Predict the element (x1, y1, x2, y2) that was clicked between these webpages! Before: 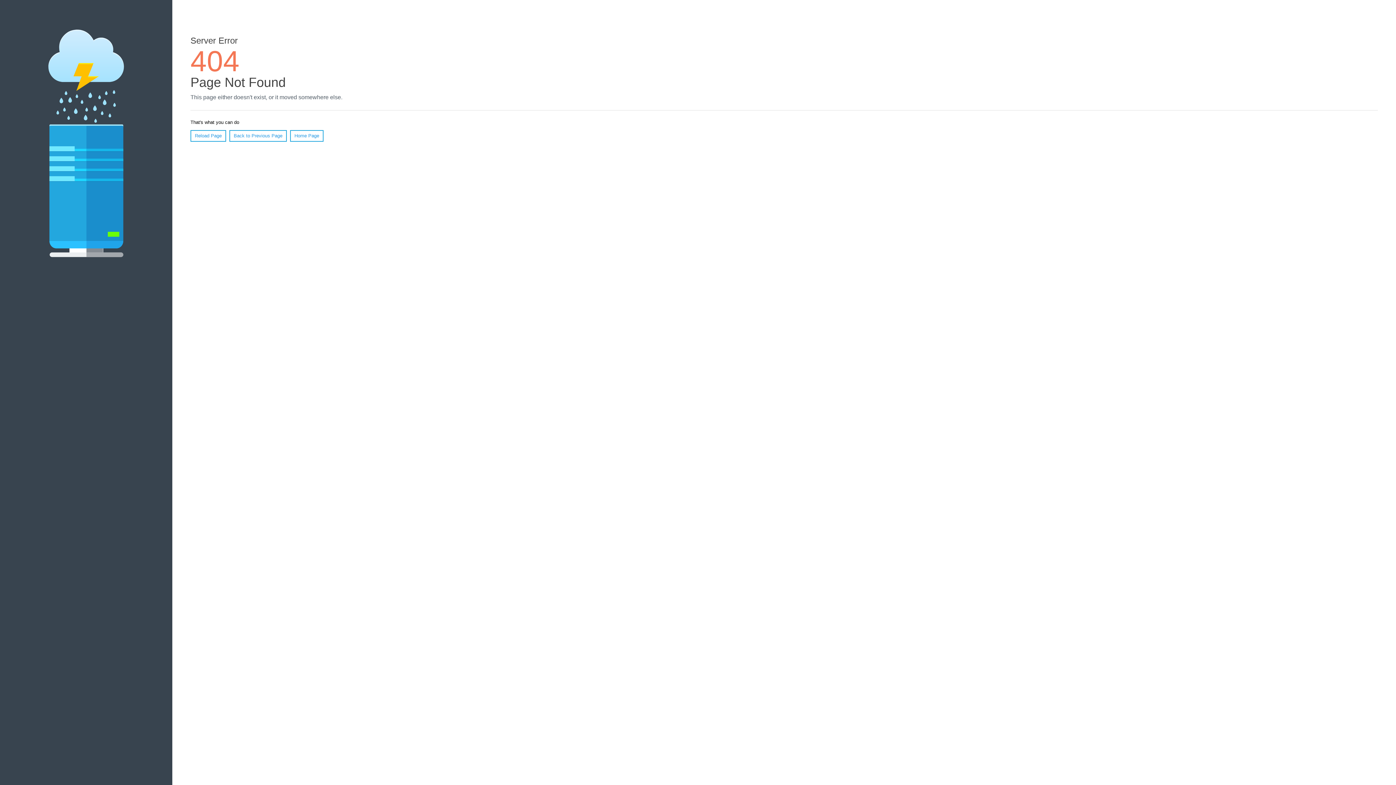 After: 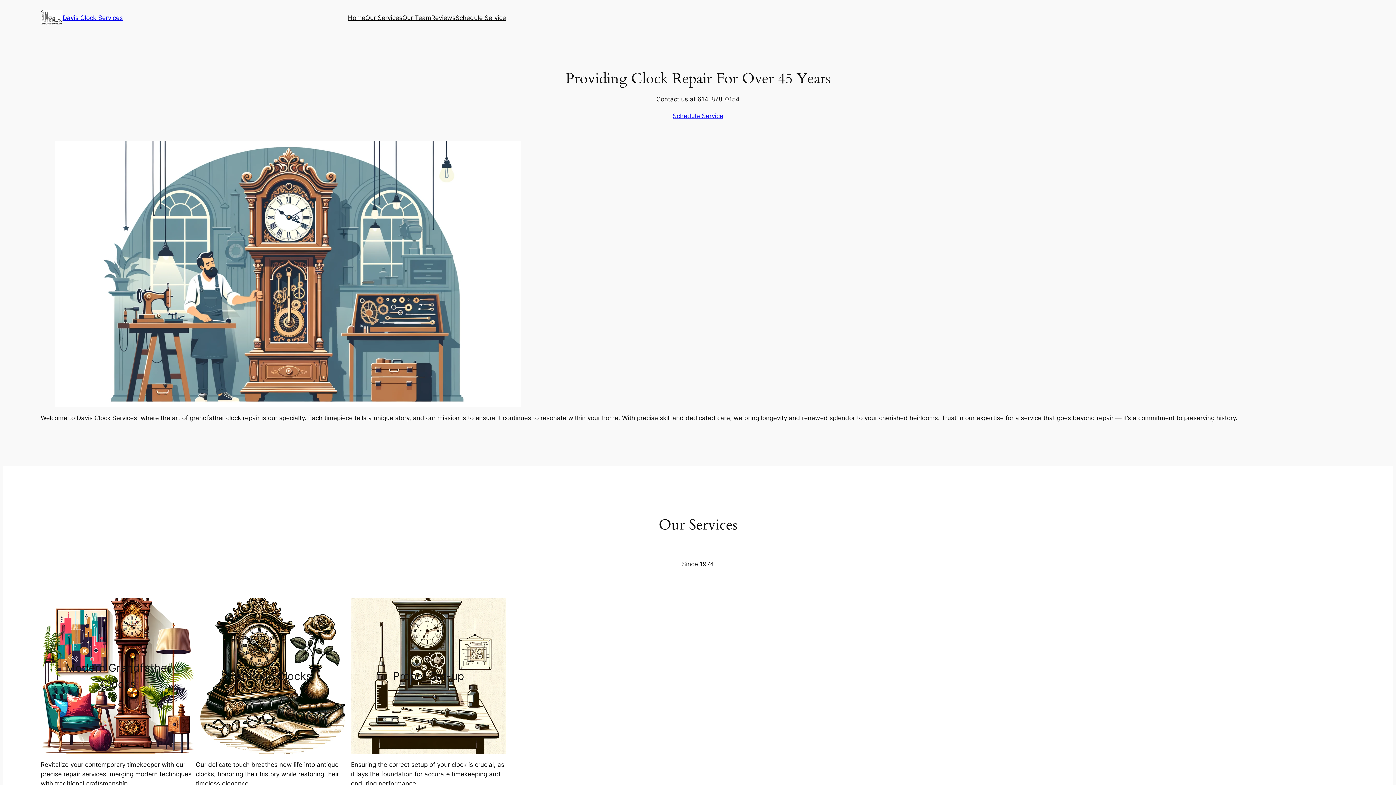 Action: label: Home Page bbox: (290, 130, 323, 141)